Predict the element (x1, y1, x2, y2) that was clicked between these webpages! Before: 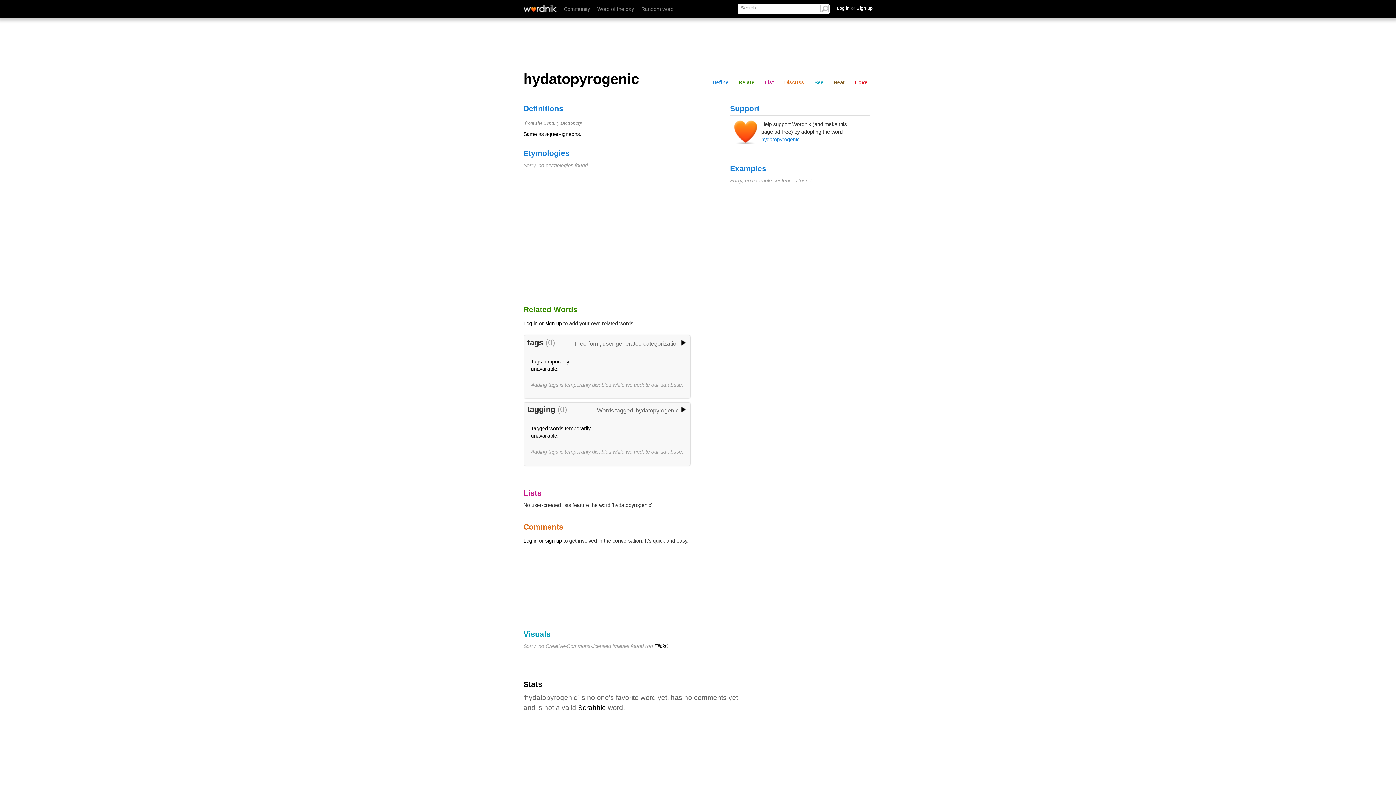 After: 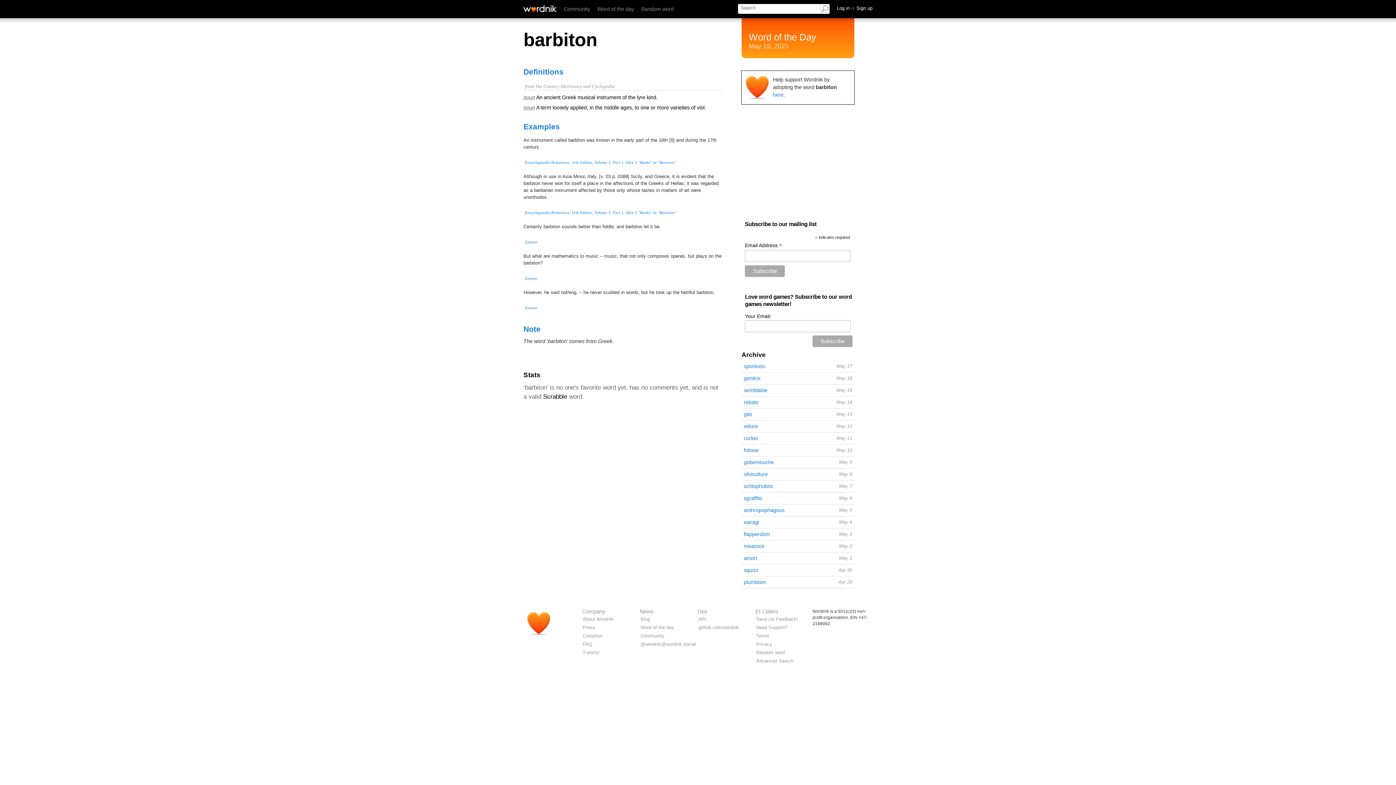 Action: bbox: (597, 6, 634, 12) label: Word of the day